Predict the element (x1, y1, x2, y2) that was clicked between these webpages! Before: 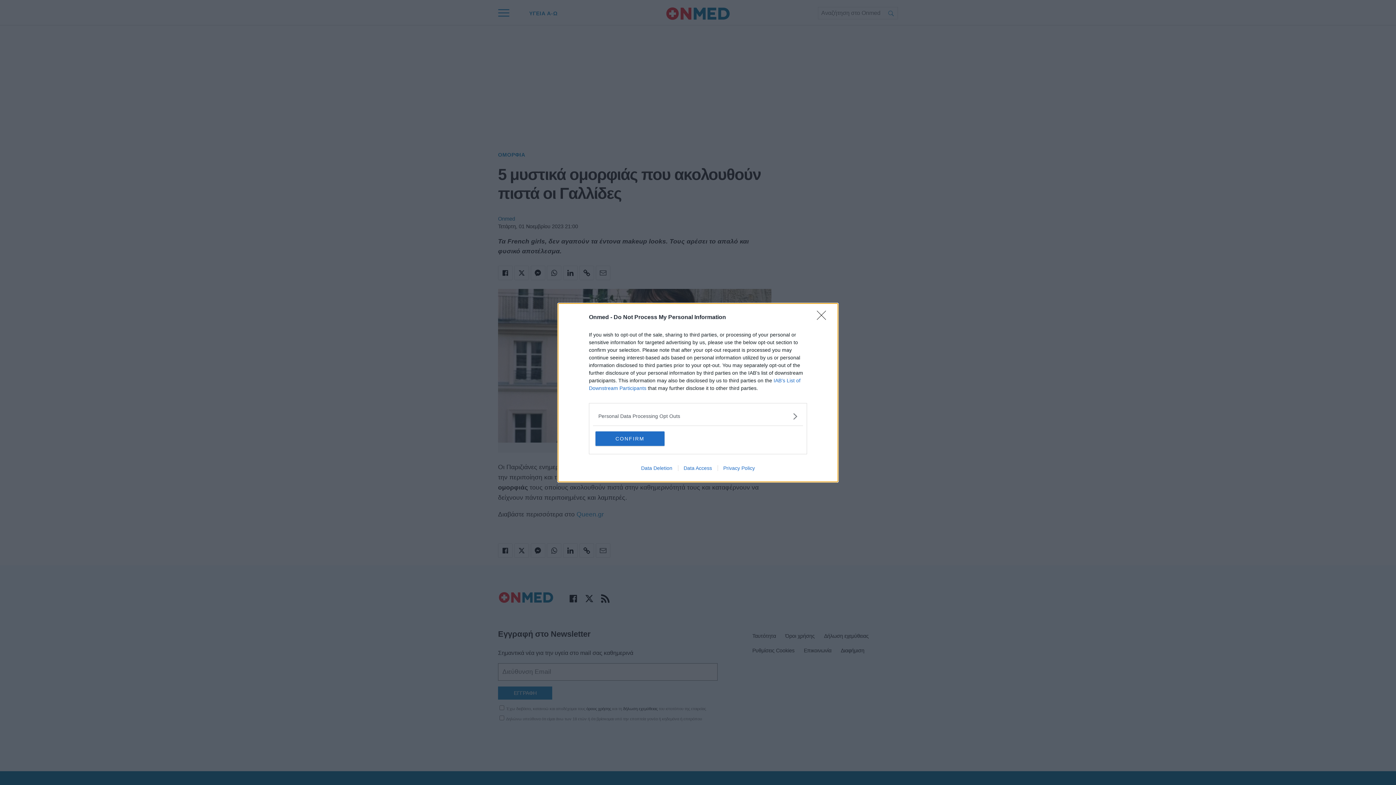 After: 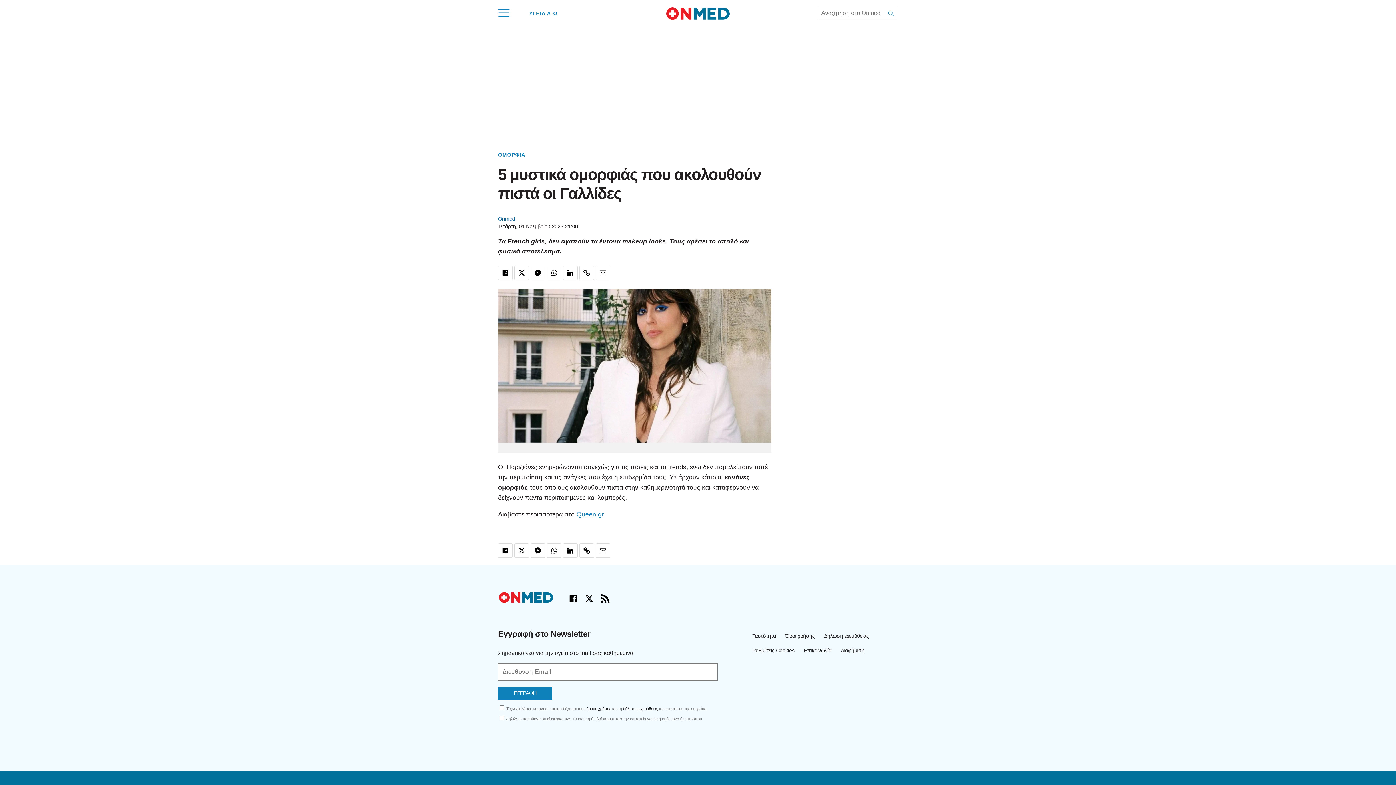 Action: bbox: (595, 431, 664, 446) label: CONFIRM